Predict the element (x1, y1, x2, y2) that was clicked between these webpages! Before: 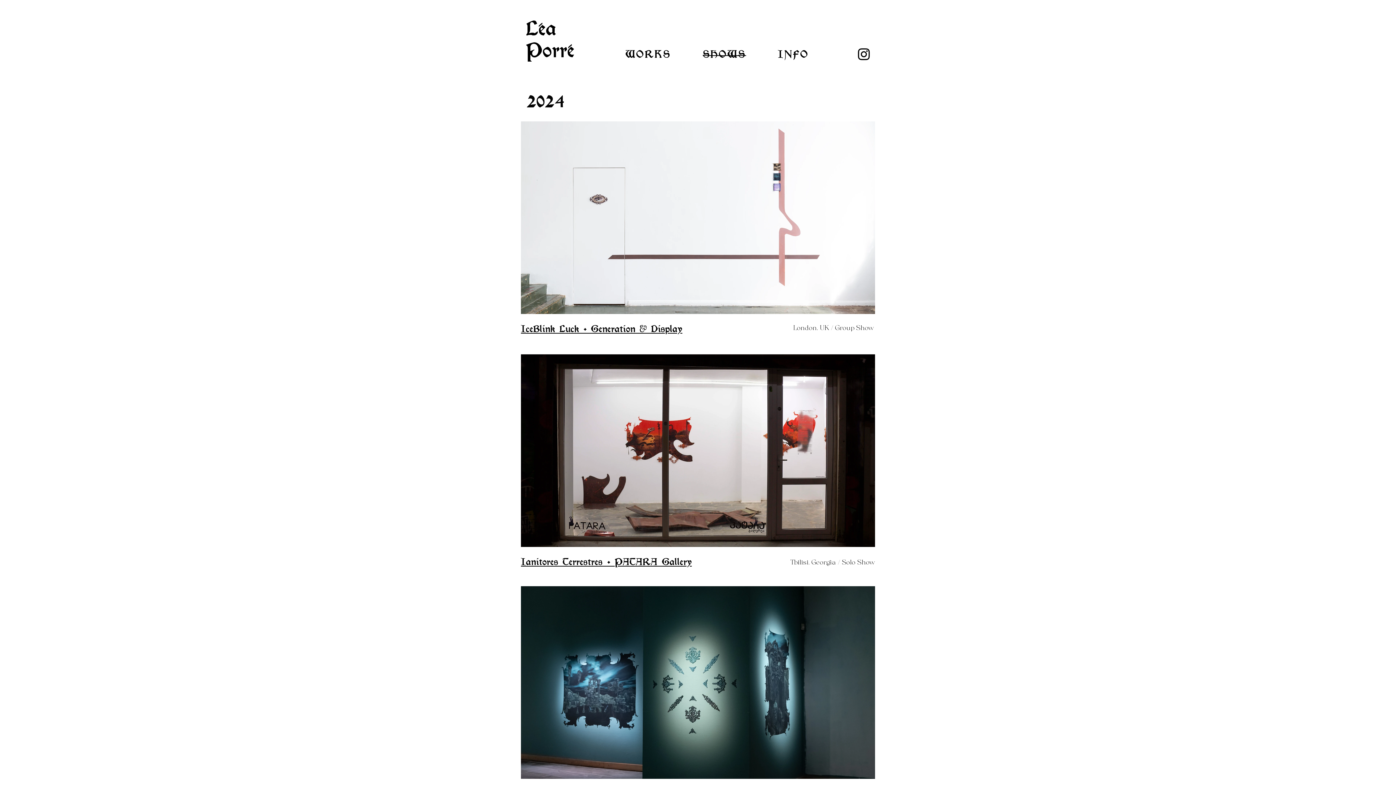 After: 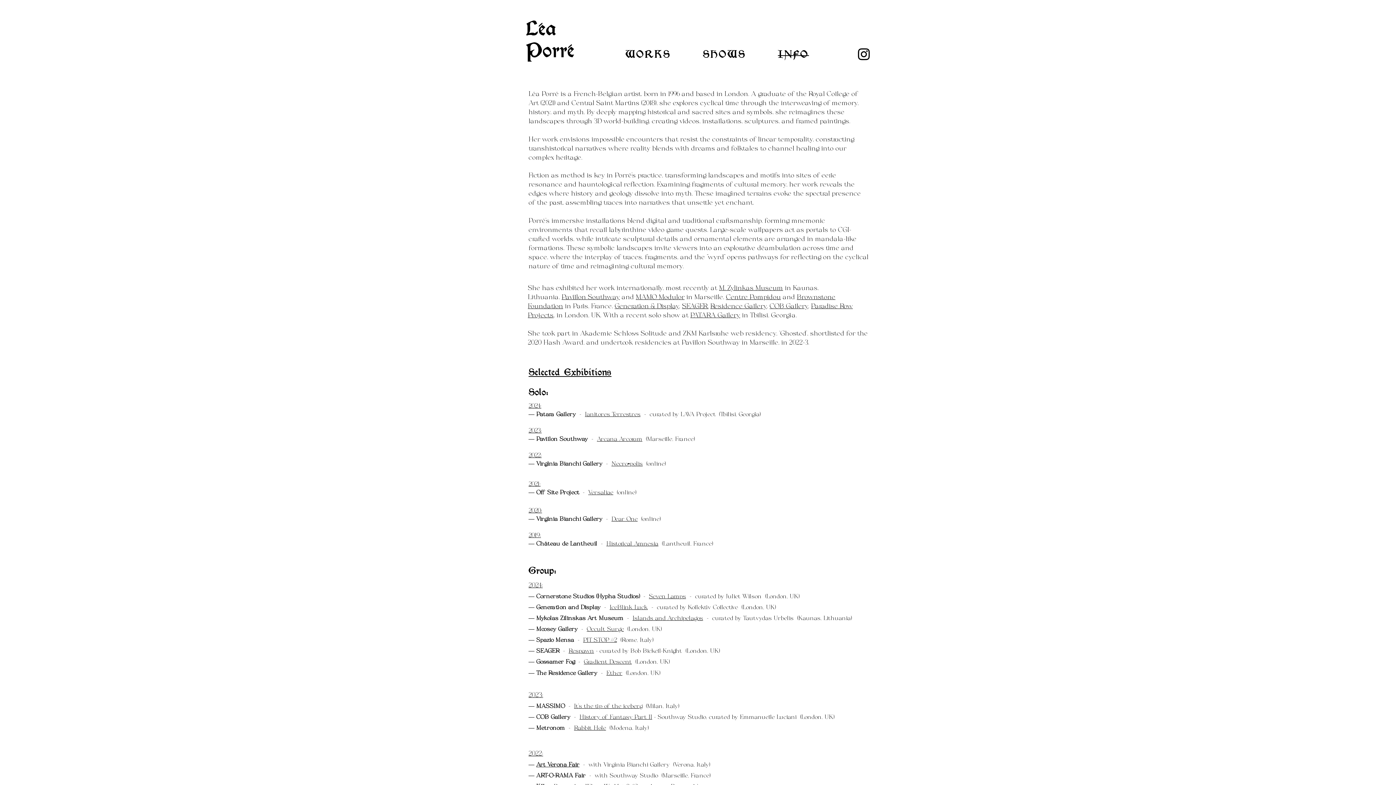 Action: bbox: (763, 46, 823, 64) label: INFO